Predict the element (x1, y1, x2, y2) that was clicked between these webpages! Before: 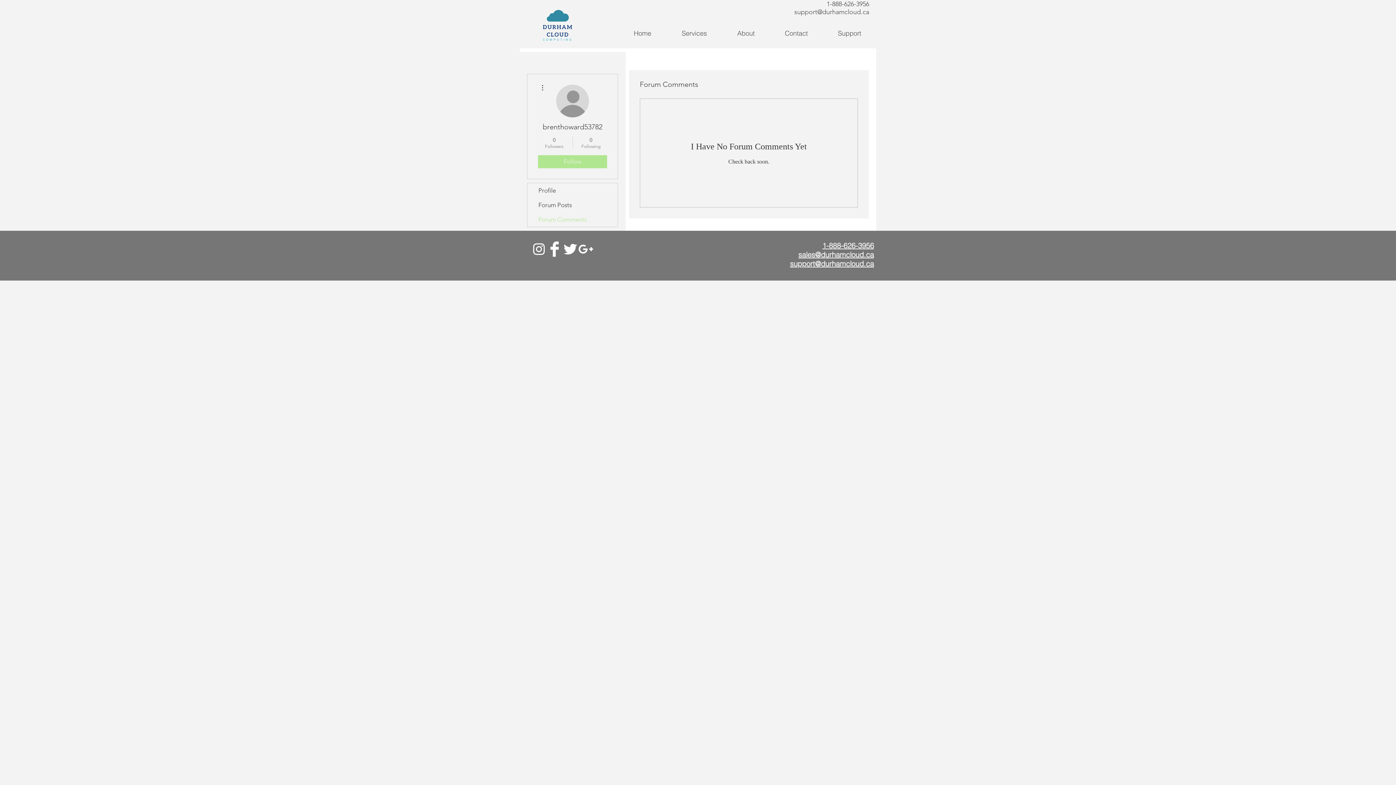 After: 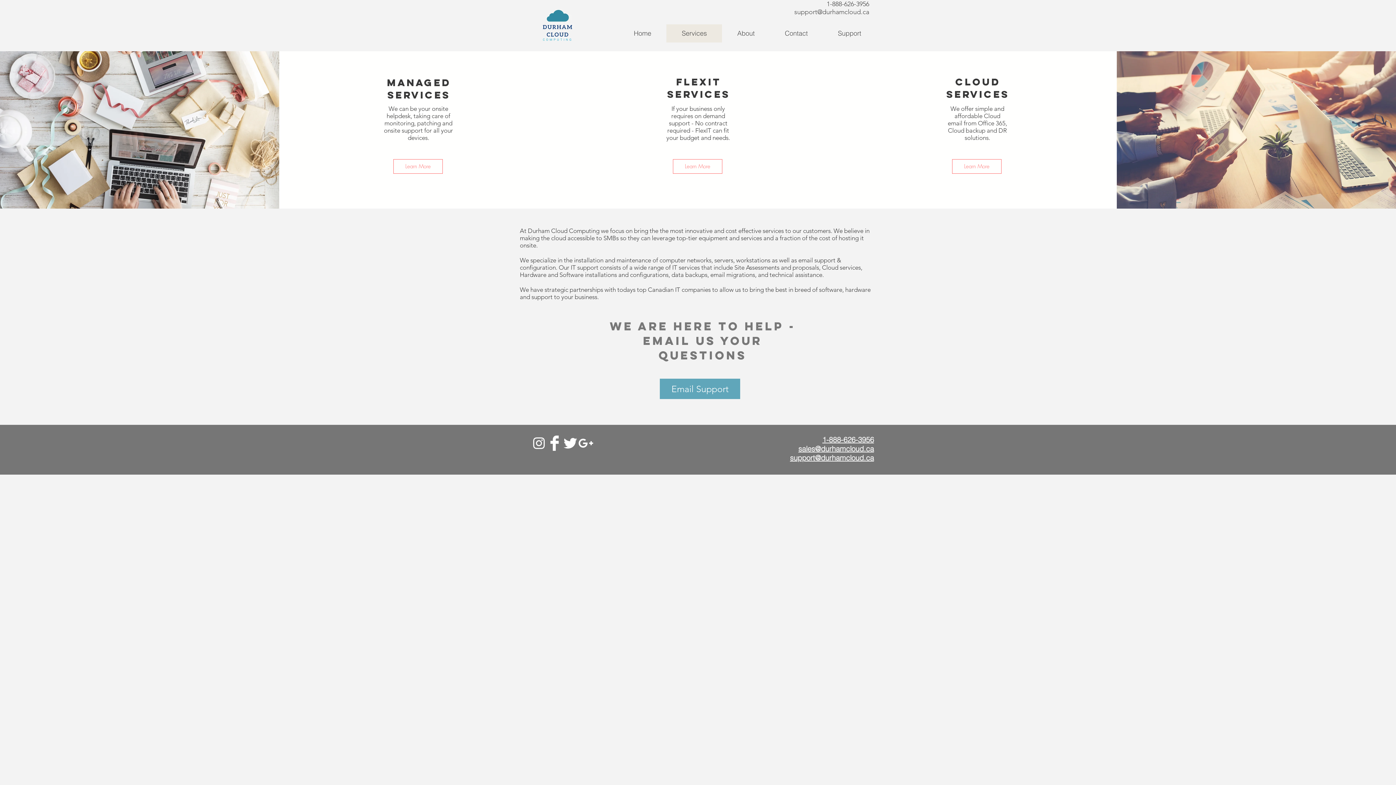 Action: bbox: (666, 24, 722, 42) label: Services